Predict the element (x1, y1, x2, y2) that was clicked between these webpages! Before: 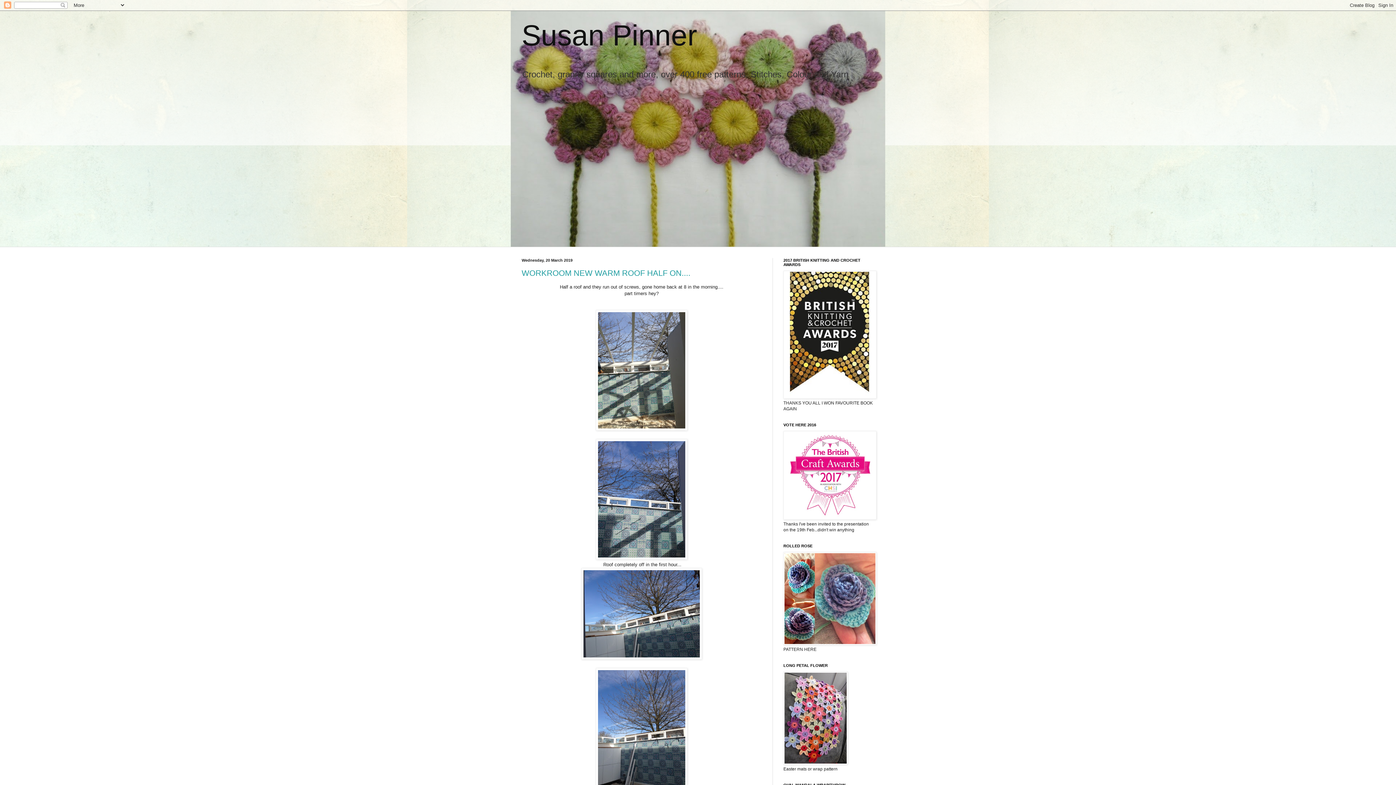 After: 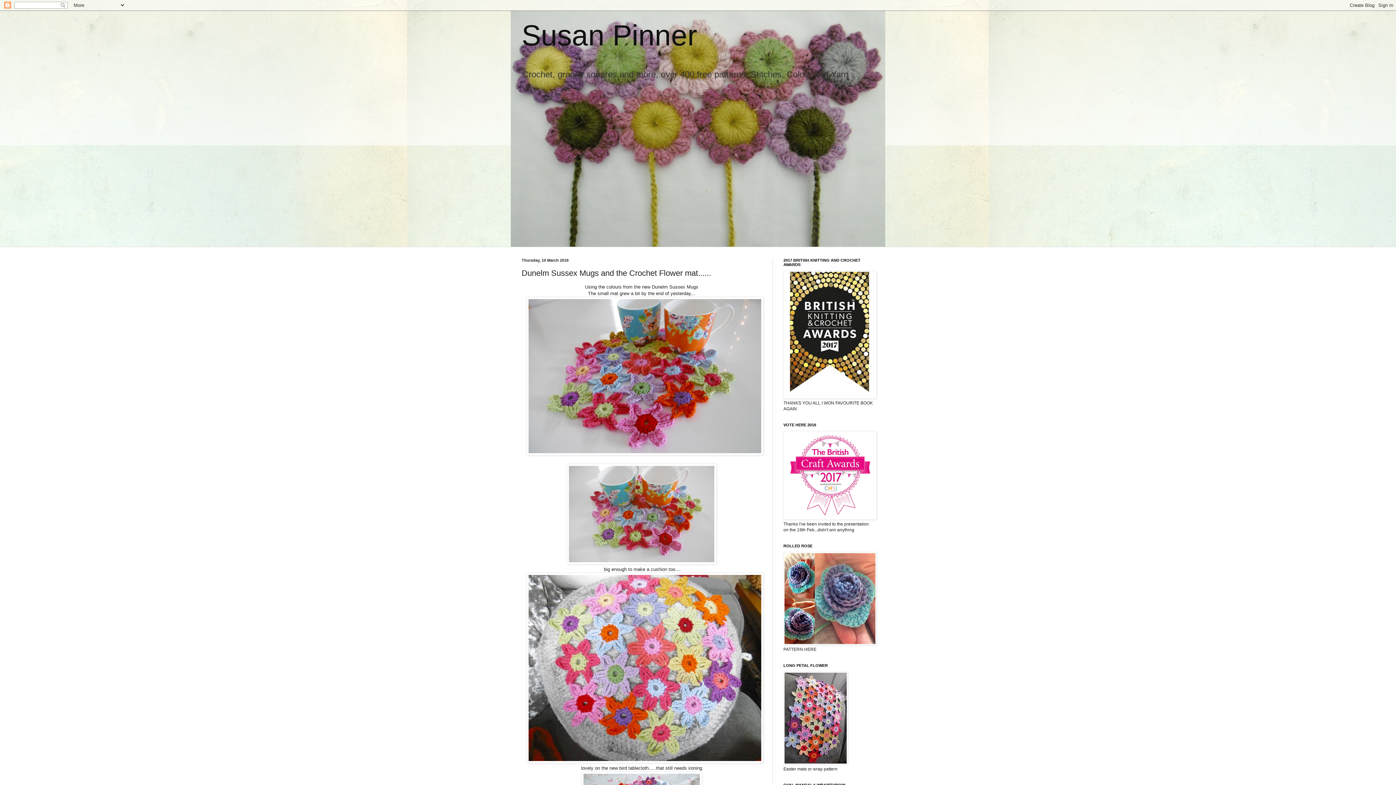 Action: bbox: (783, 761, 848, 766)